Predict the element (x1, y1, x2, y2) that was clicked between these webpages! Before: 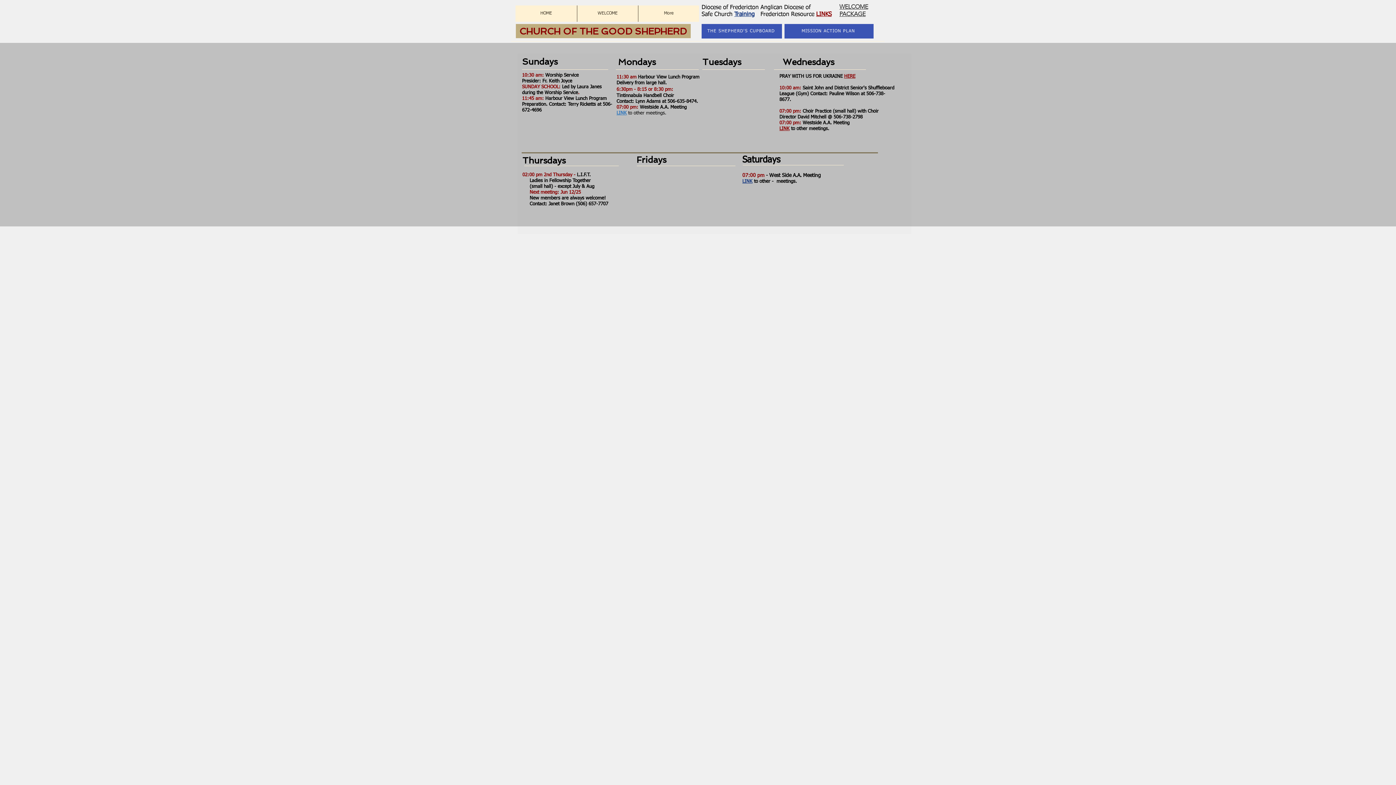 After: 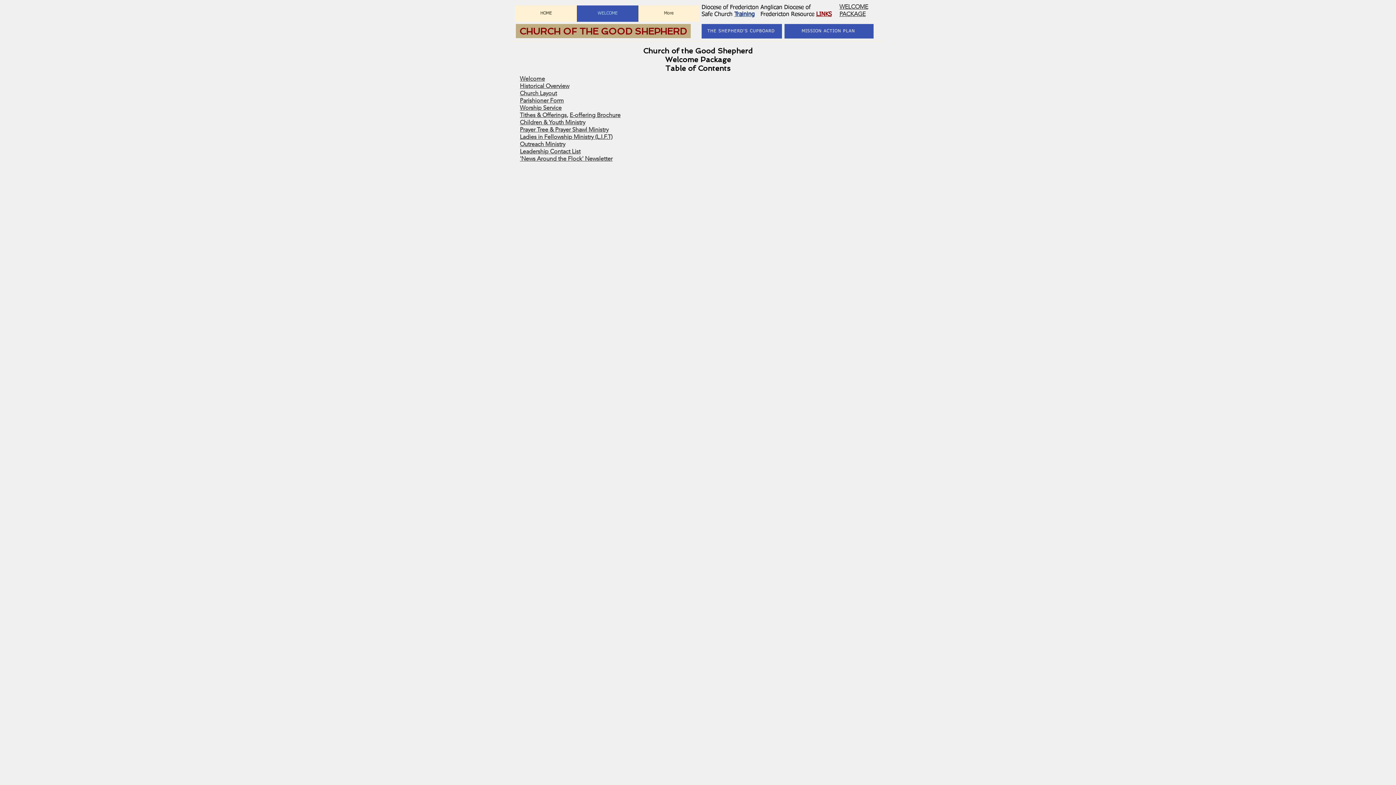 Action: bbox: (577, 5, 638, 21) label: WELCOME